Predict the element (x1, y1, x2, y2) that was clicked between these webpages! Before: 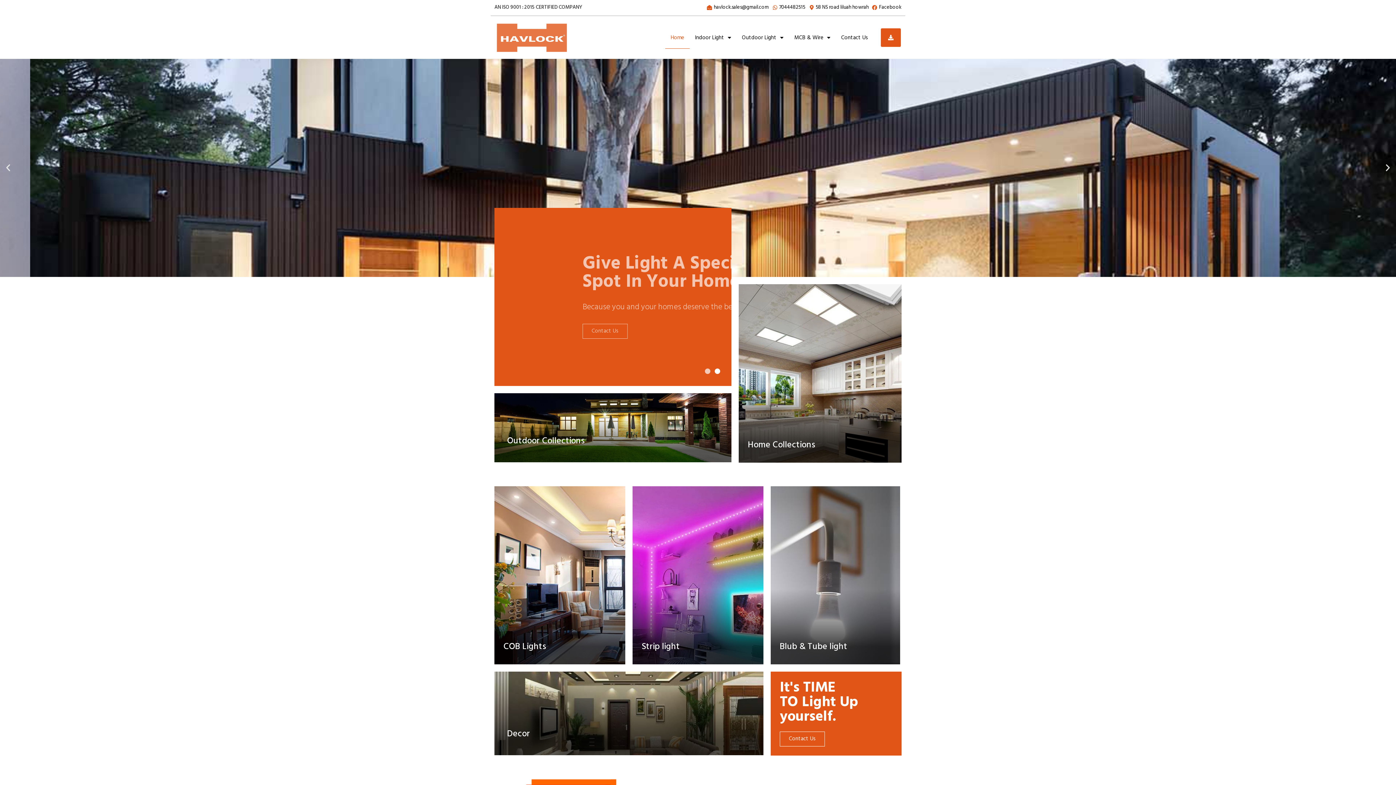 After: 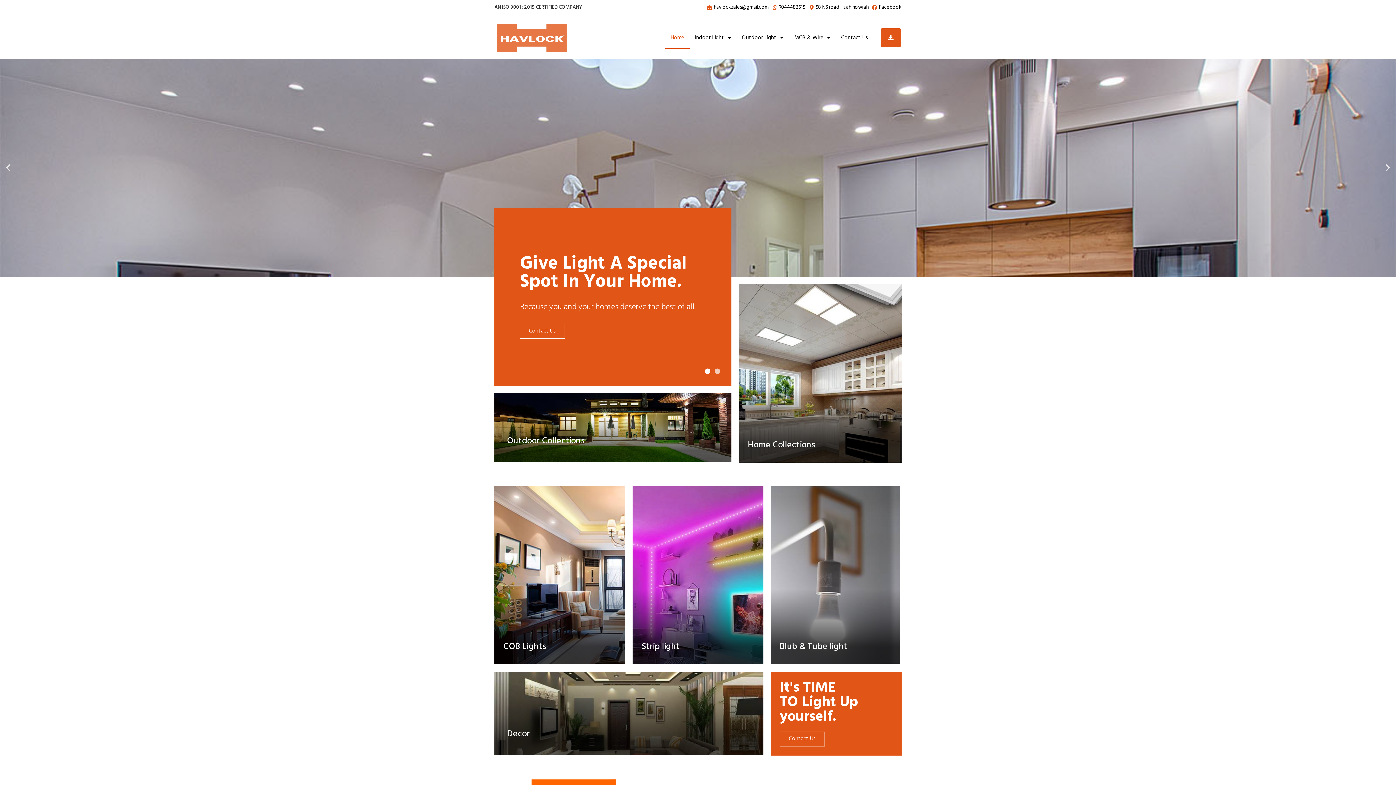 Action: label: Go to slide 2 bbox: (715, 368, 720, 374)